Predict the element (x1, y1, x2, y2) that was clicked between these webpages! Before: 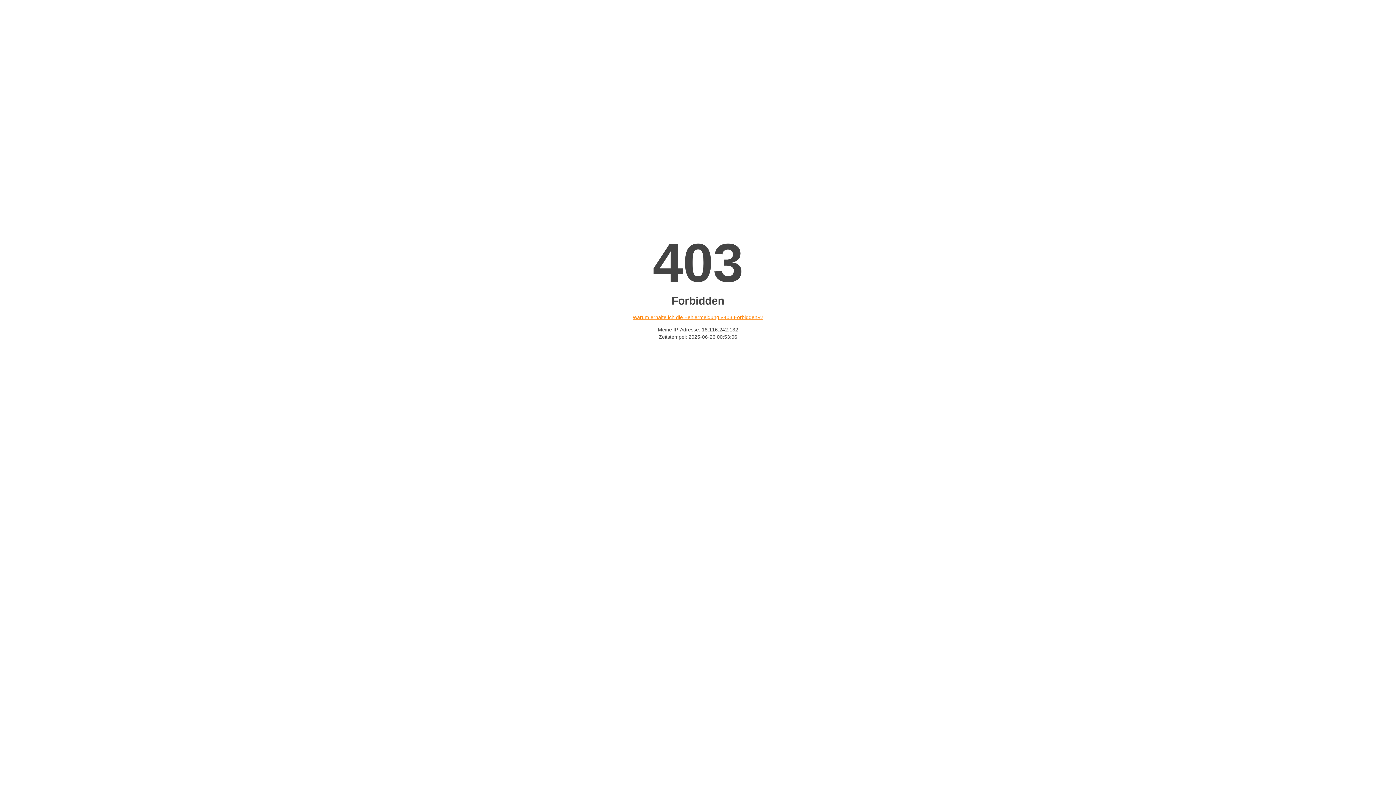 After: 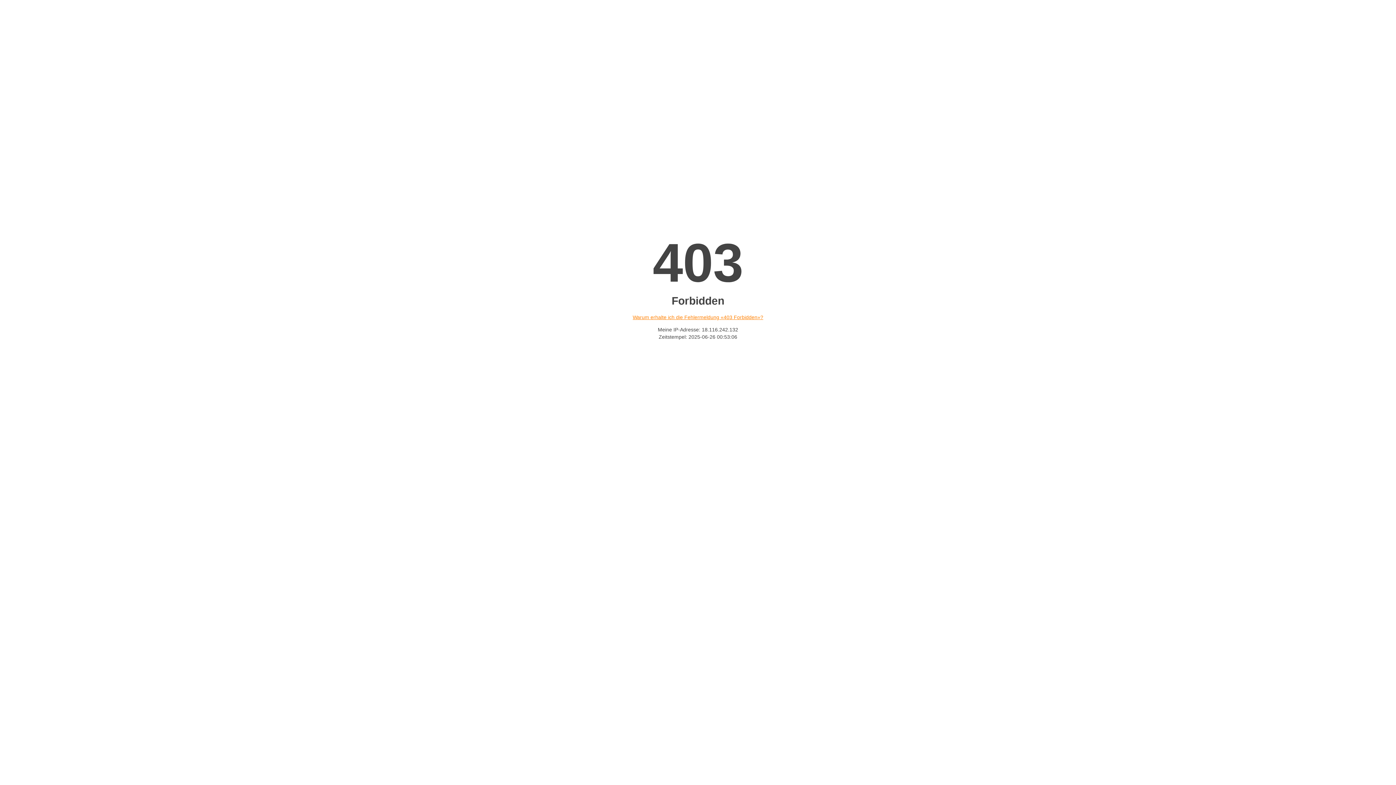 Action: label: Warum erhalte ich die Fehlermeldung «403 Forbidden»? bbox: (632, 314, 763, 320)